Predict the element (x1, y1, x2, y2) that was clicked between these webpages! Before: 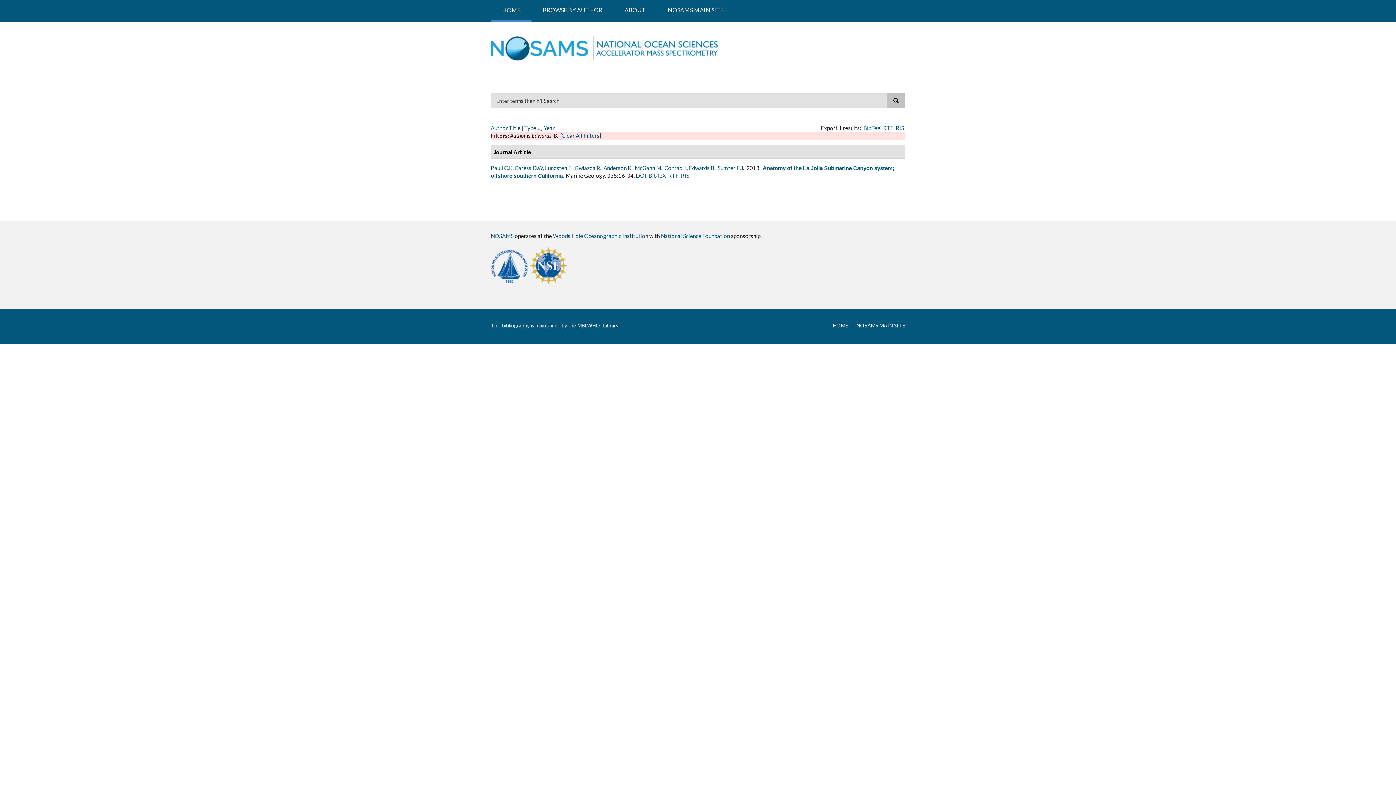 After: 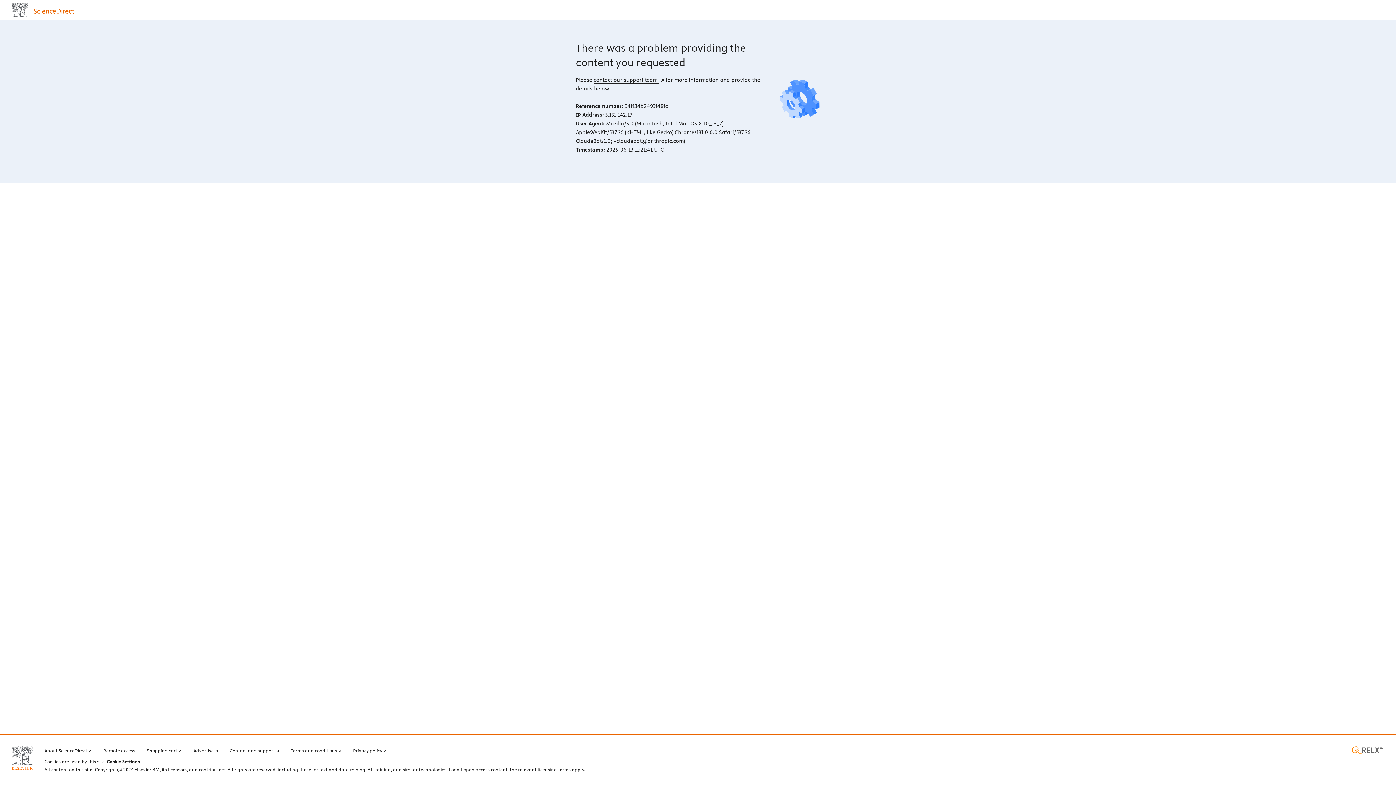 Action: label: DOI bbox: (636, 172, 646, 178)